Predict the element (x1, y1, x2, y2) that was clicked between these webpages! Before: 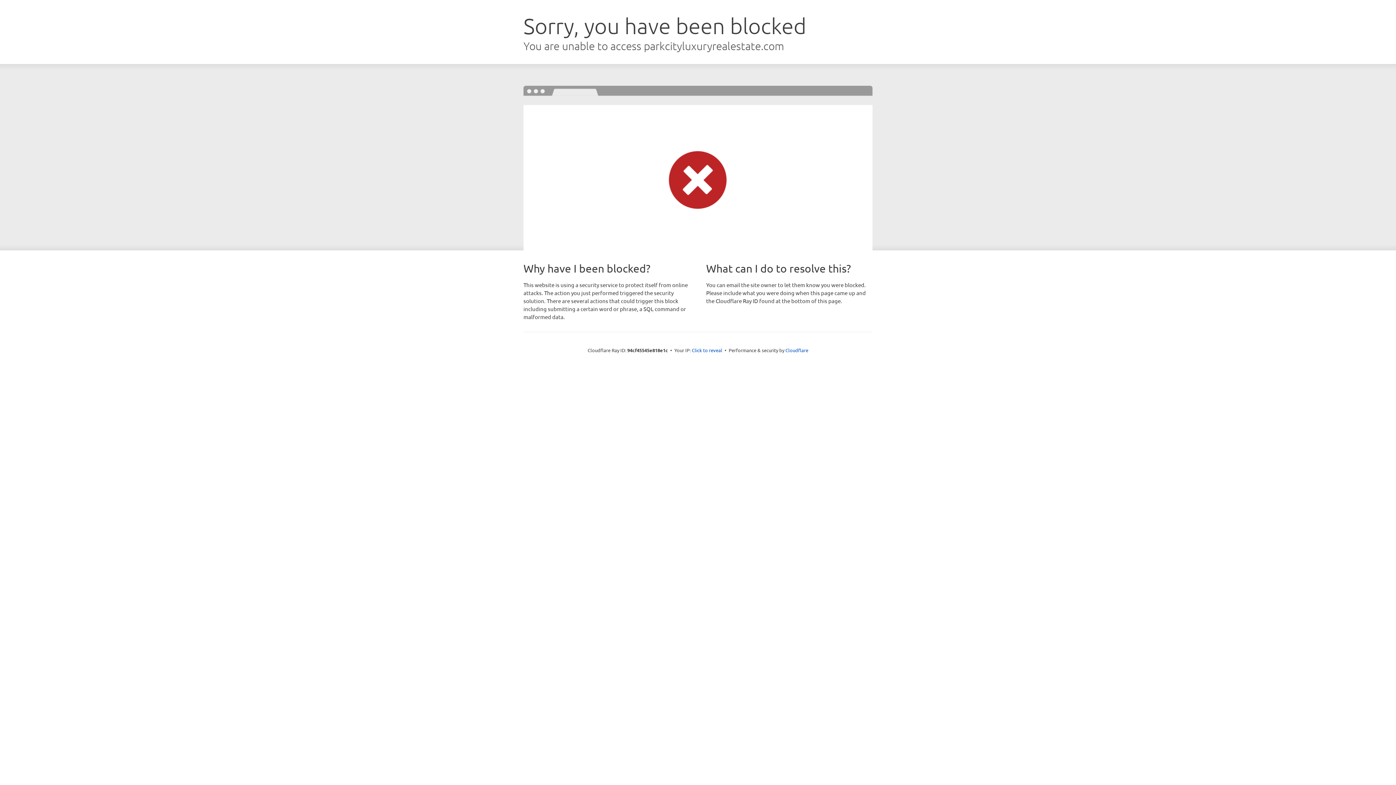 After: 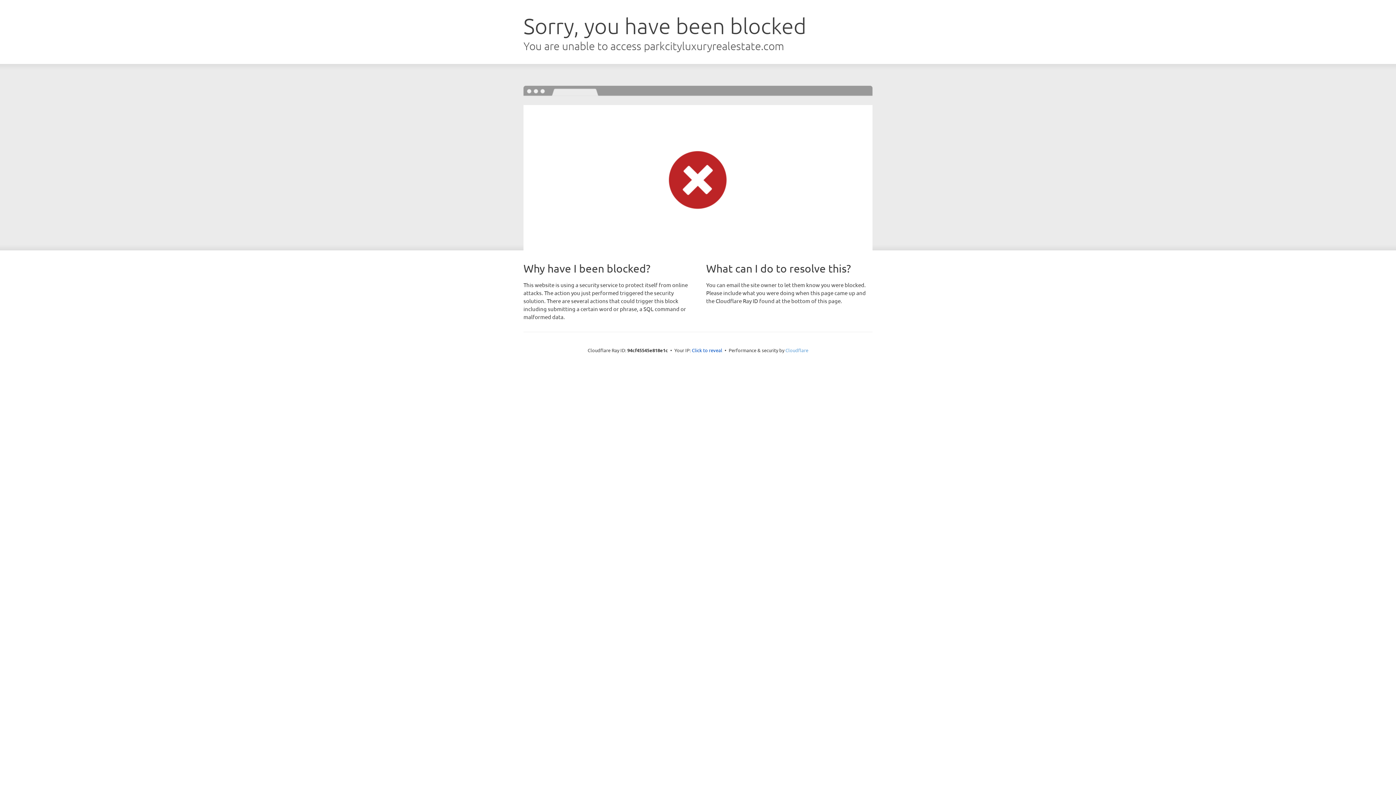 Action: bbox: (785, 347, 808, 353) label: Cloudflare